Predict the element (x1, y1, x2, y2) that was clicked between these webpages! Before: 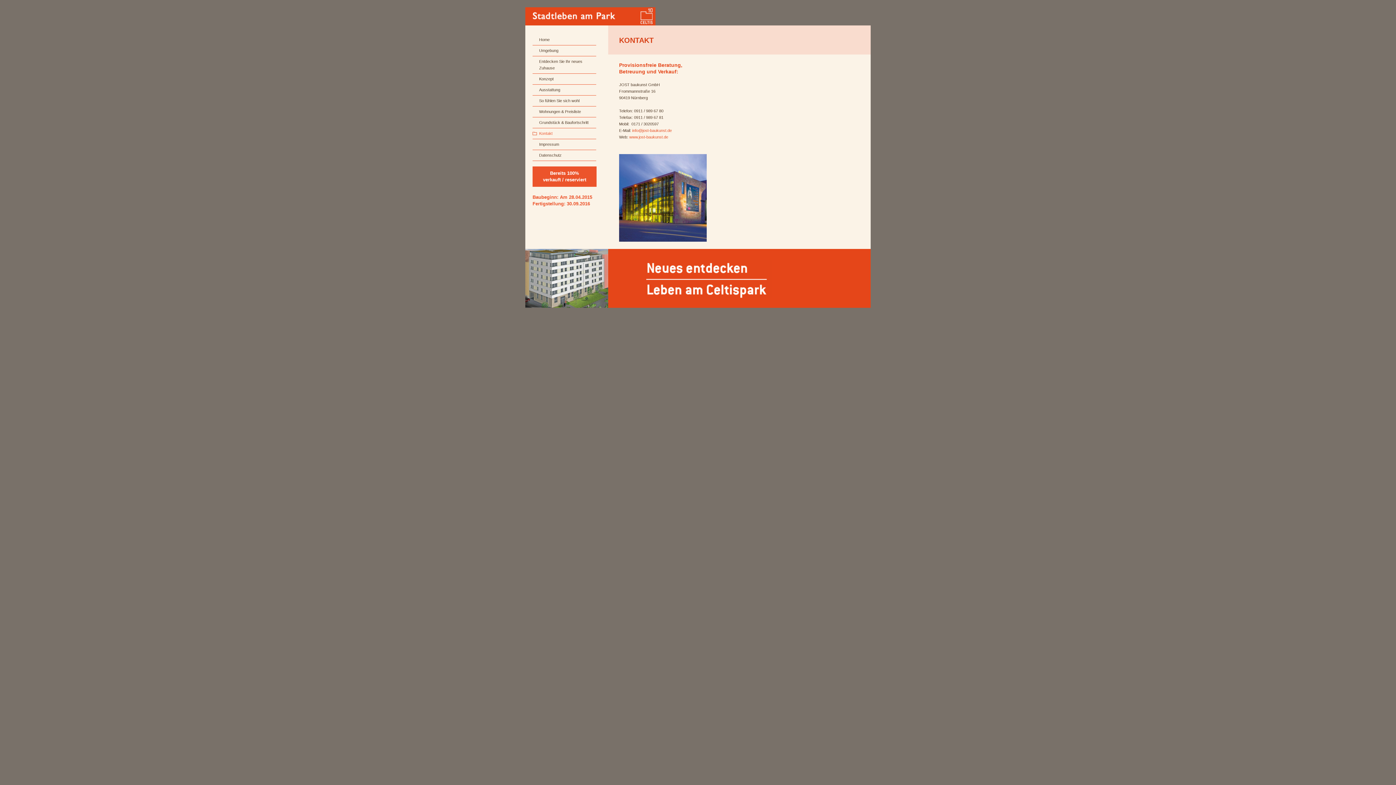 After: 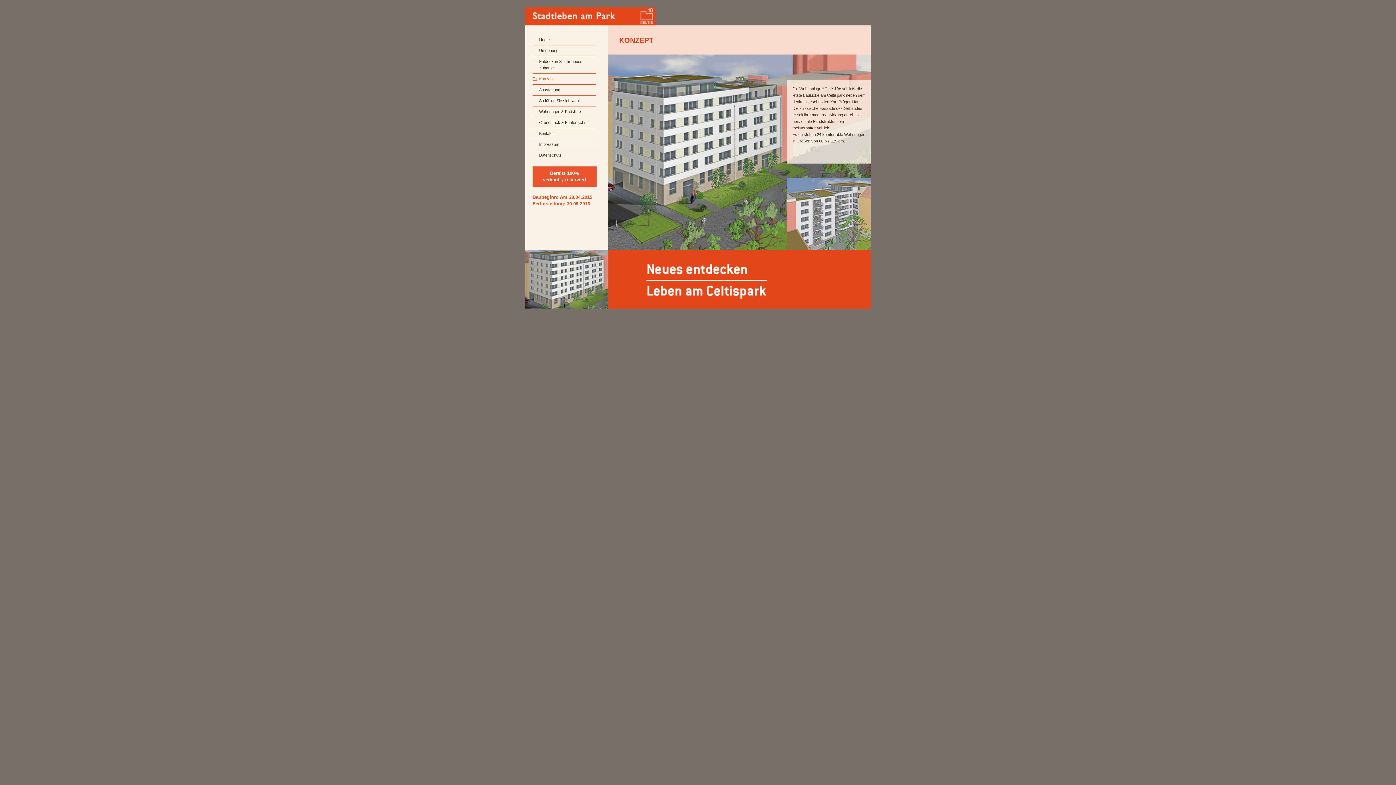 Action: bbox: (532, 75, 596, 84) label: Konzept